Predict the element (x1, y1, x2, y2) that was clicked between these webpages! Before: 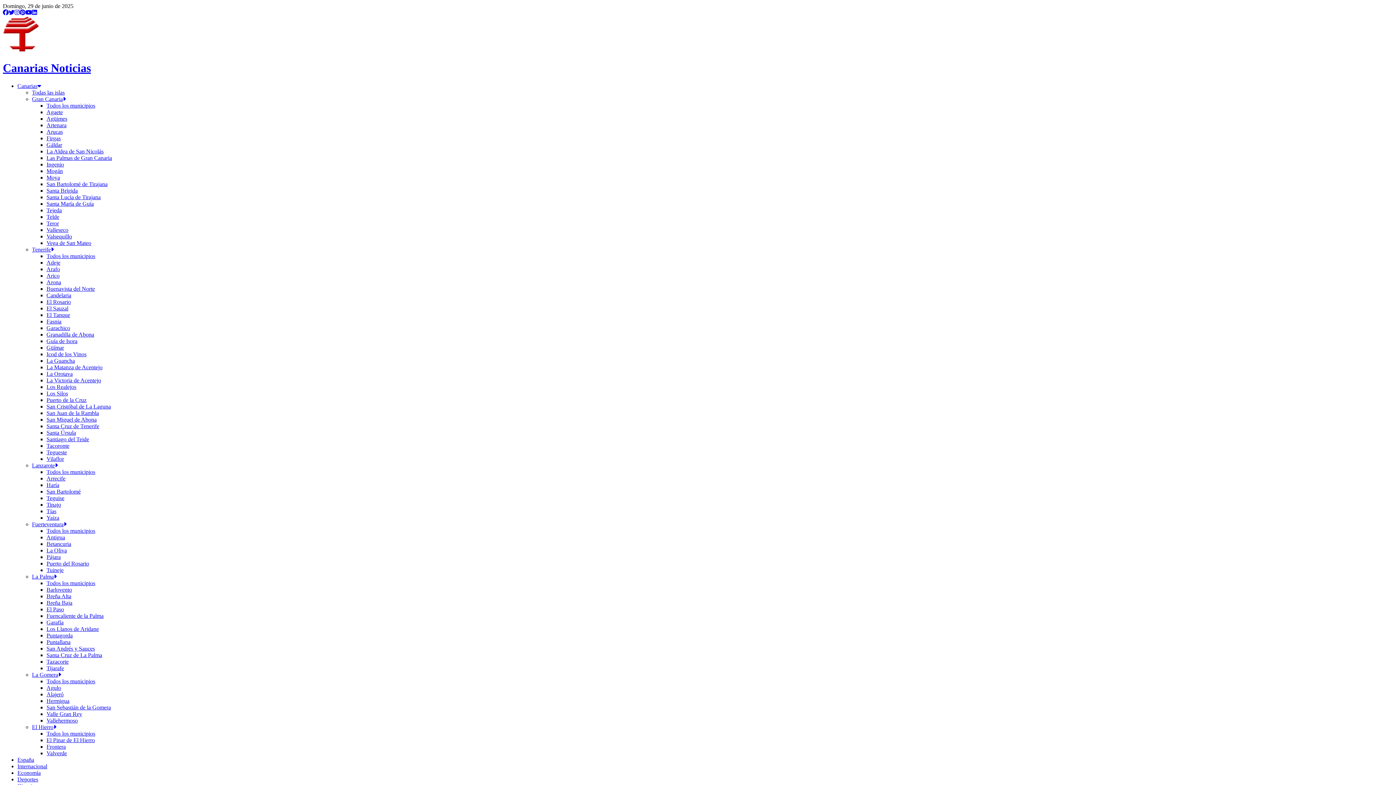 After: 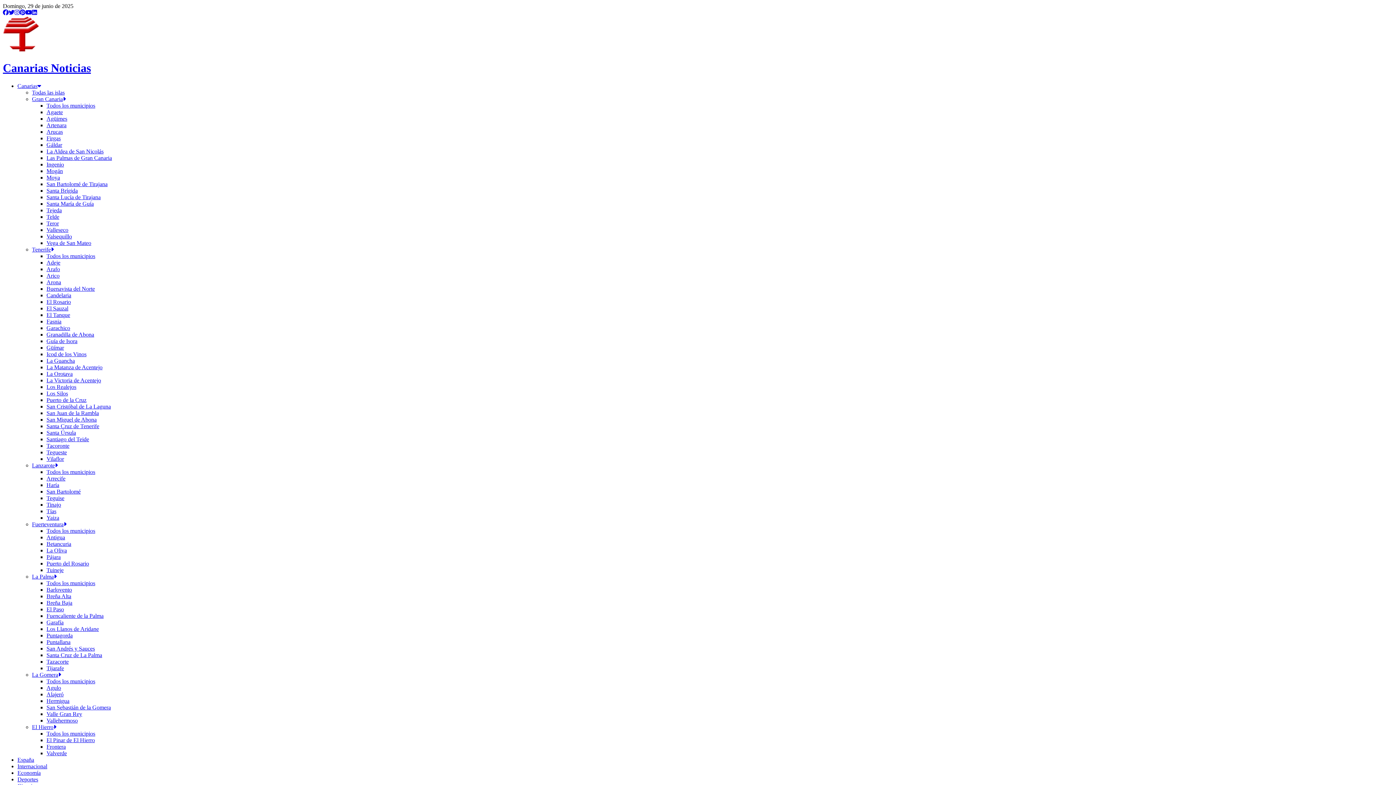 Action: bbox: (46, 305, 68, 311) label: El Sauzal